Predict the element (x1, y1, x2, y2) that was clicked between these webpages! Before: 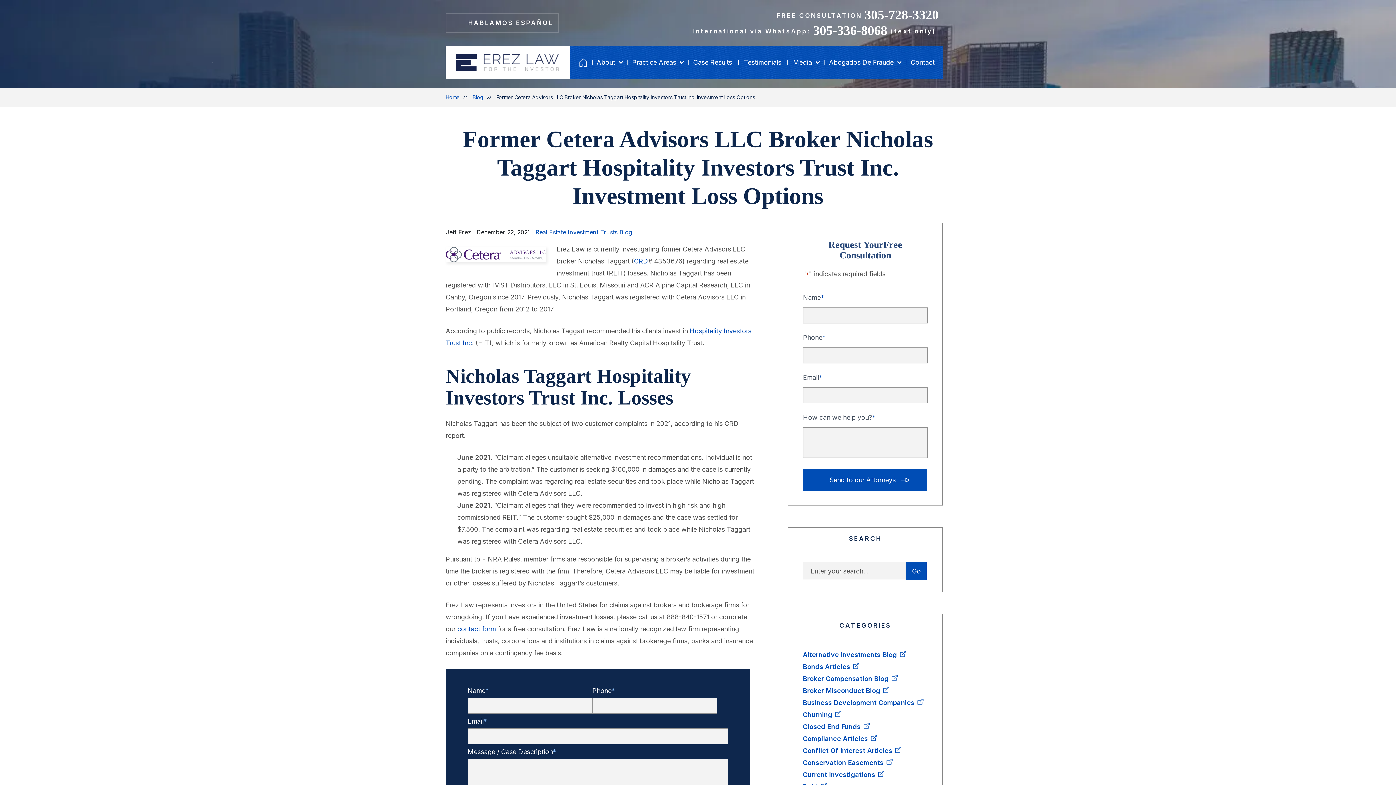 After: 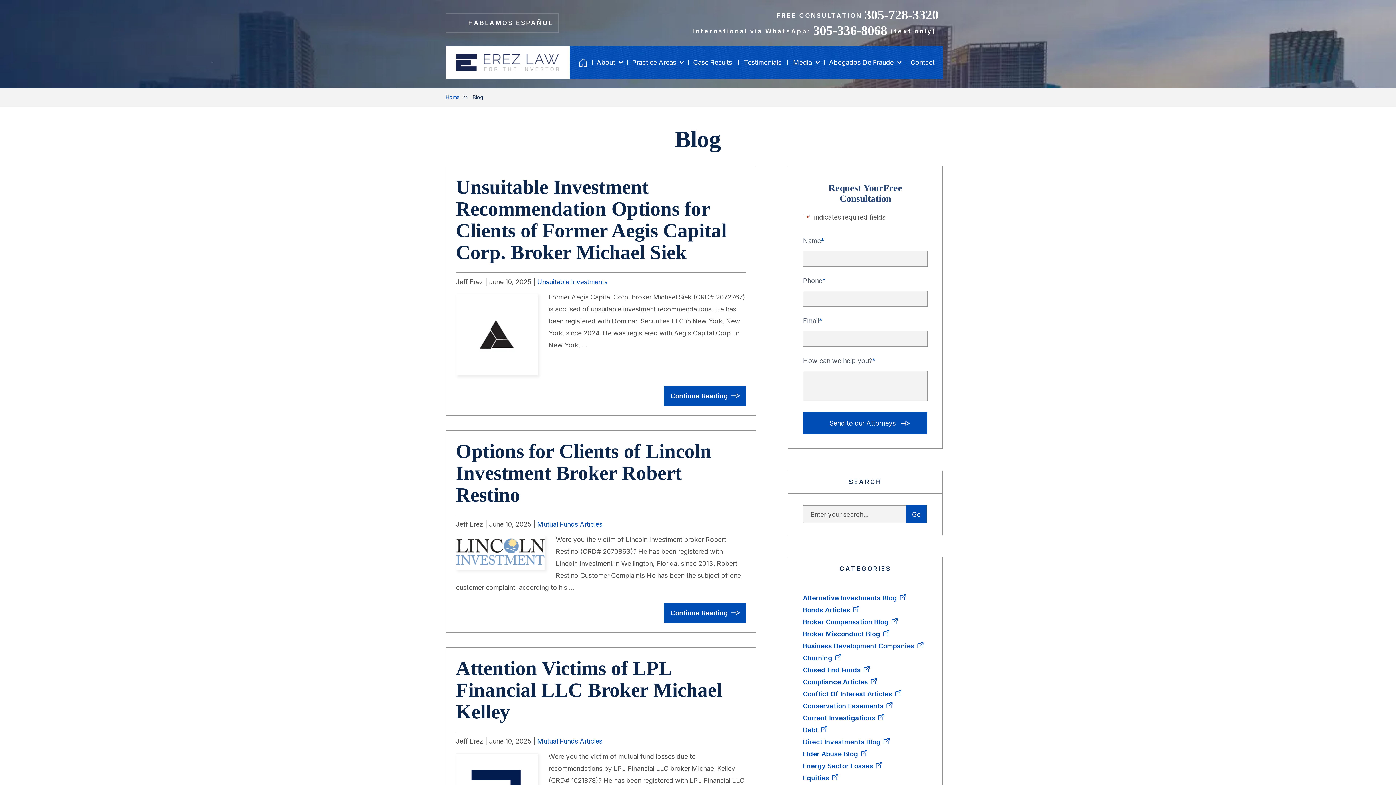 Action: bbox: (472, 94, 494, 100) label: Blog